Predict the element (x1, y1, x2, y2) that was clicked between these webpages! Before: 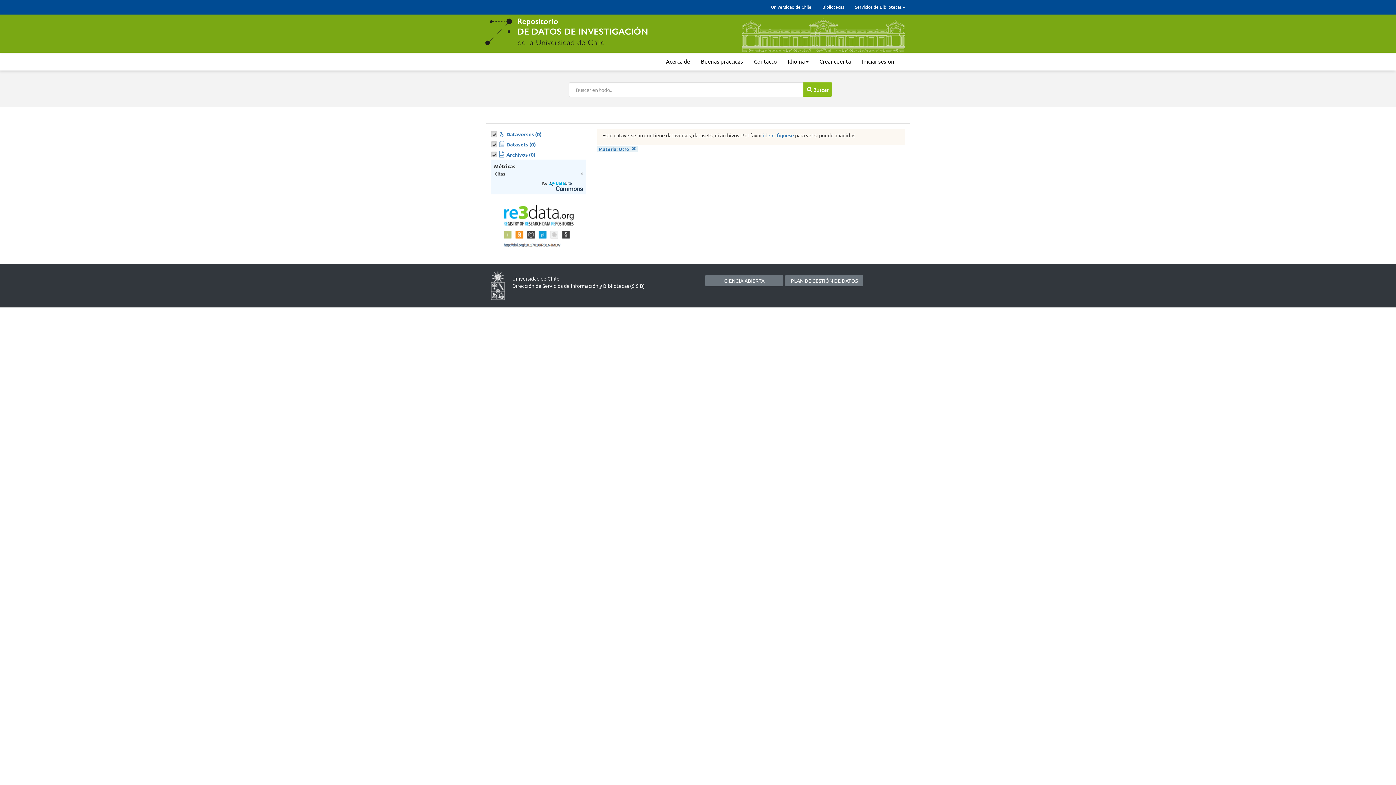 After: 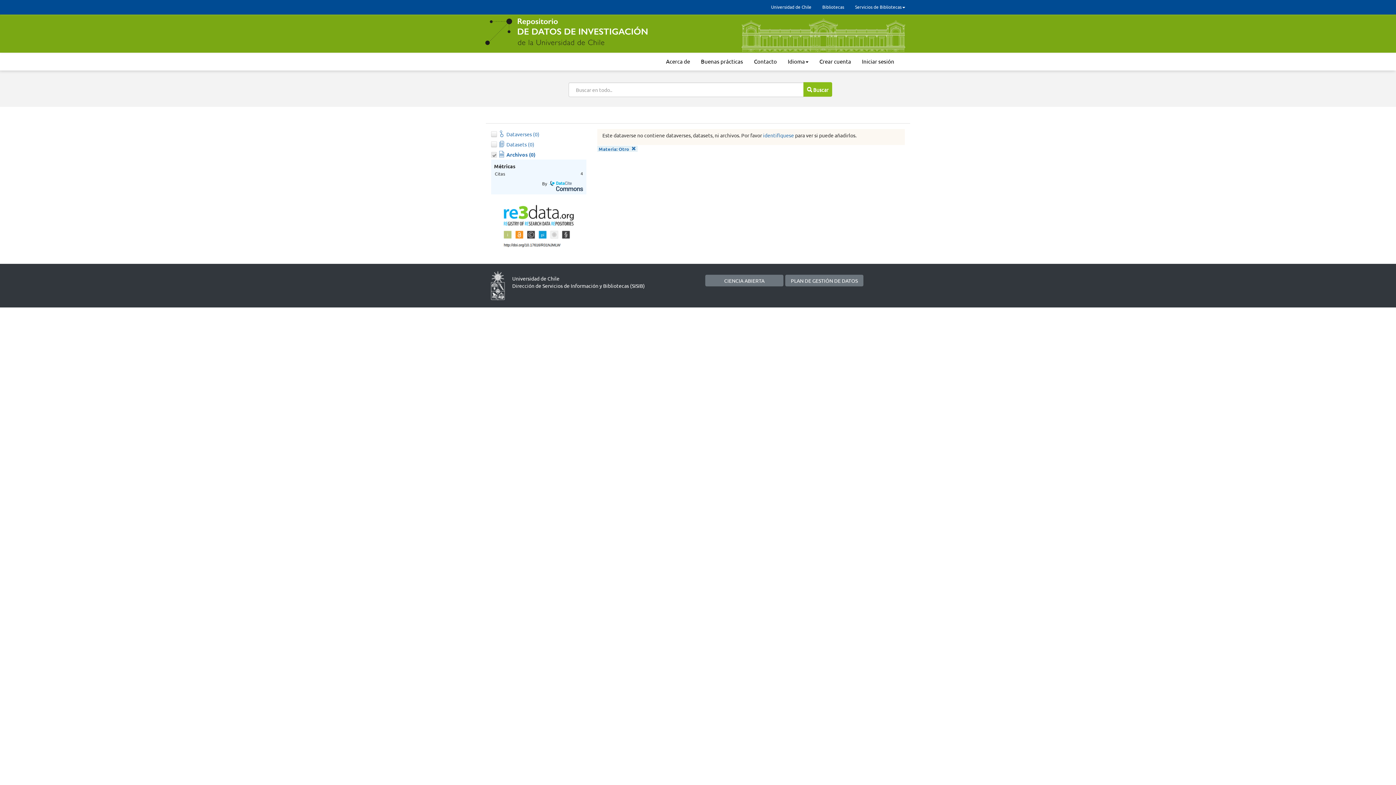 Action: bbox: (498, 150, 535, 158) label: Archivos (0)